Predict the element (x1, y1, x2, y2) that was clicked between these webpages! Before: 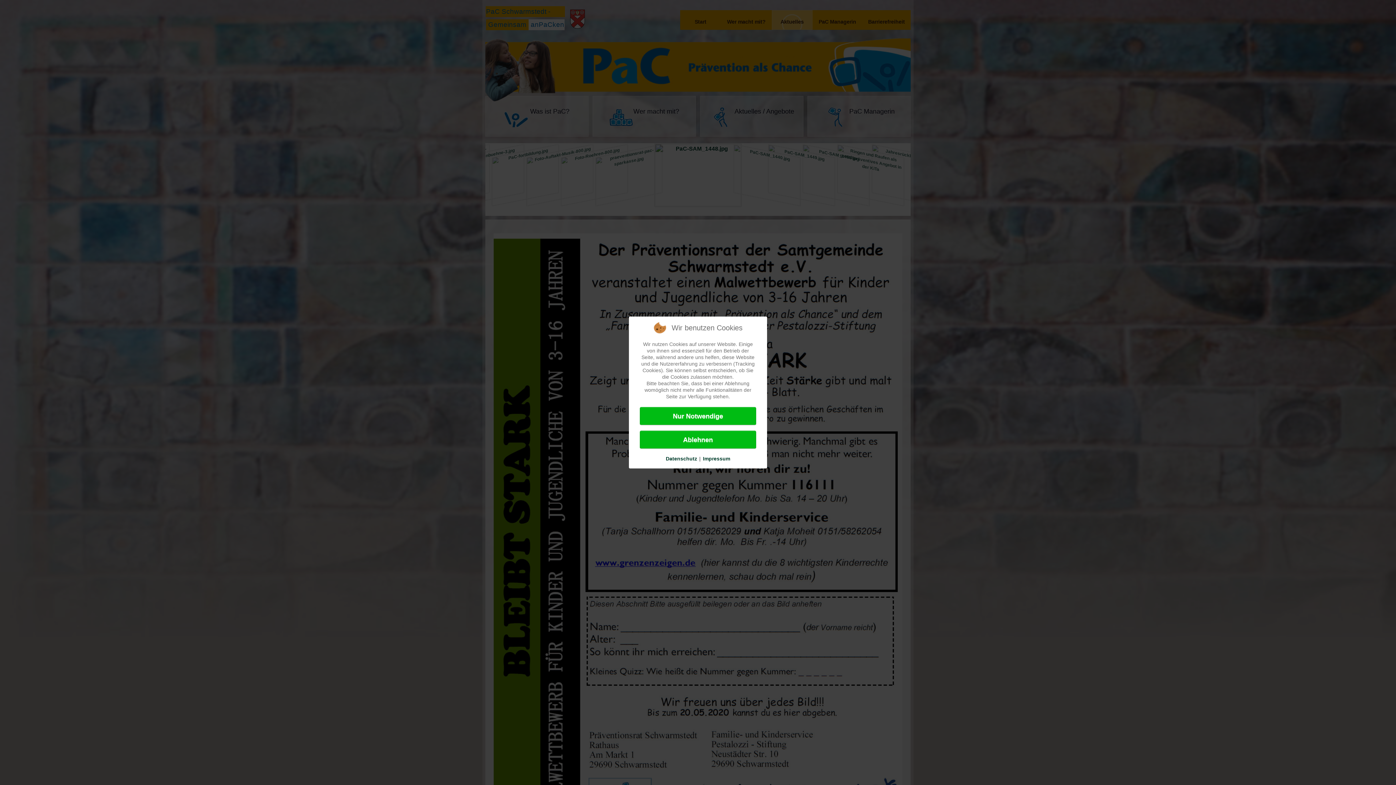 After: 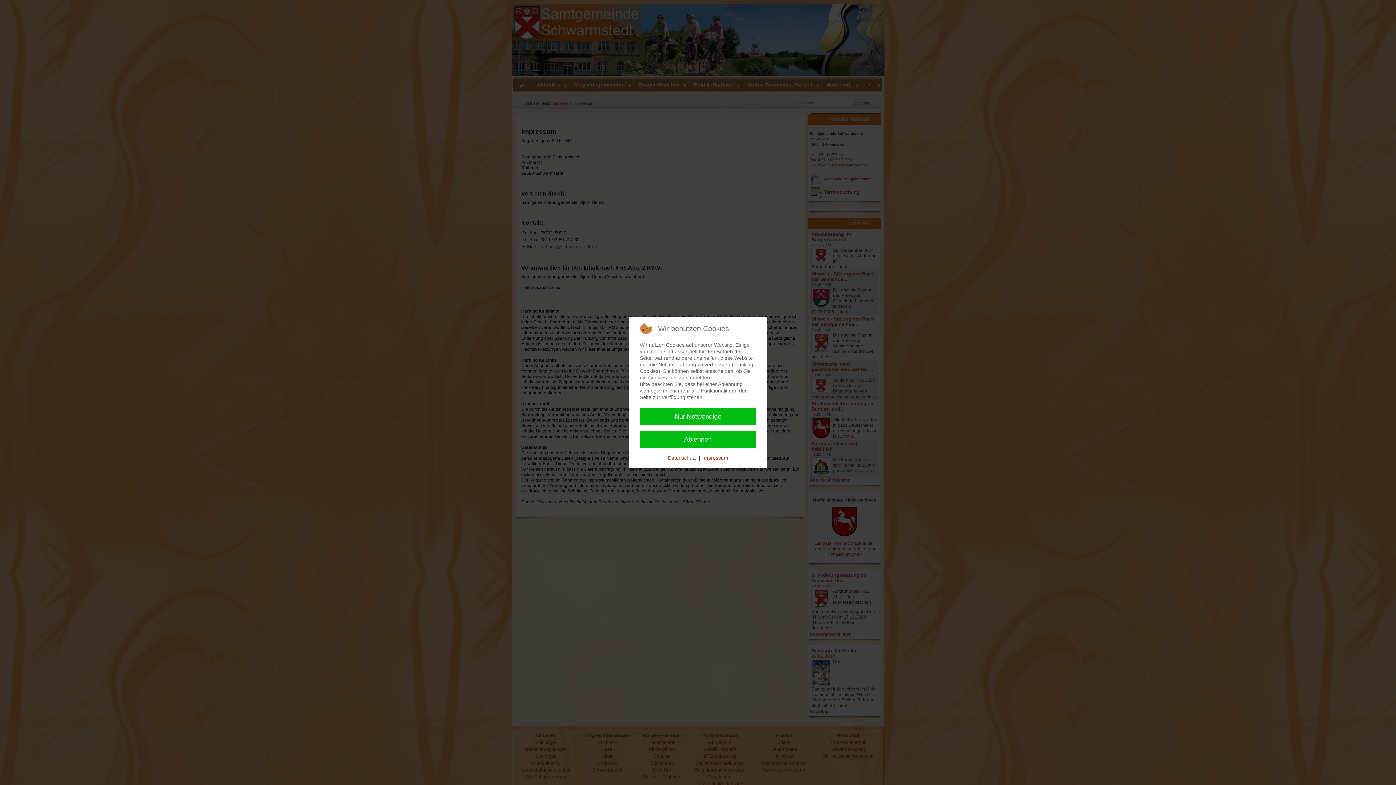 Action: bbox: (703, 455, 730, 462) label: Impressum